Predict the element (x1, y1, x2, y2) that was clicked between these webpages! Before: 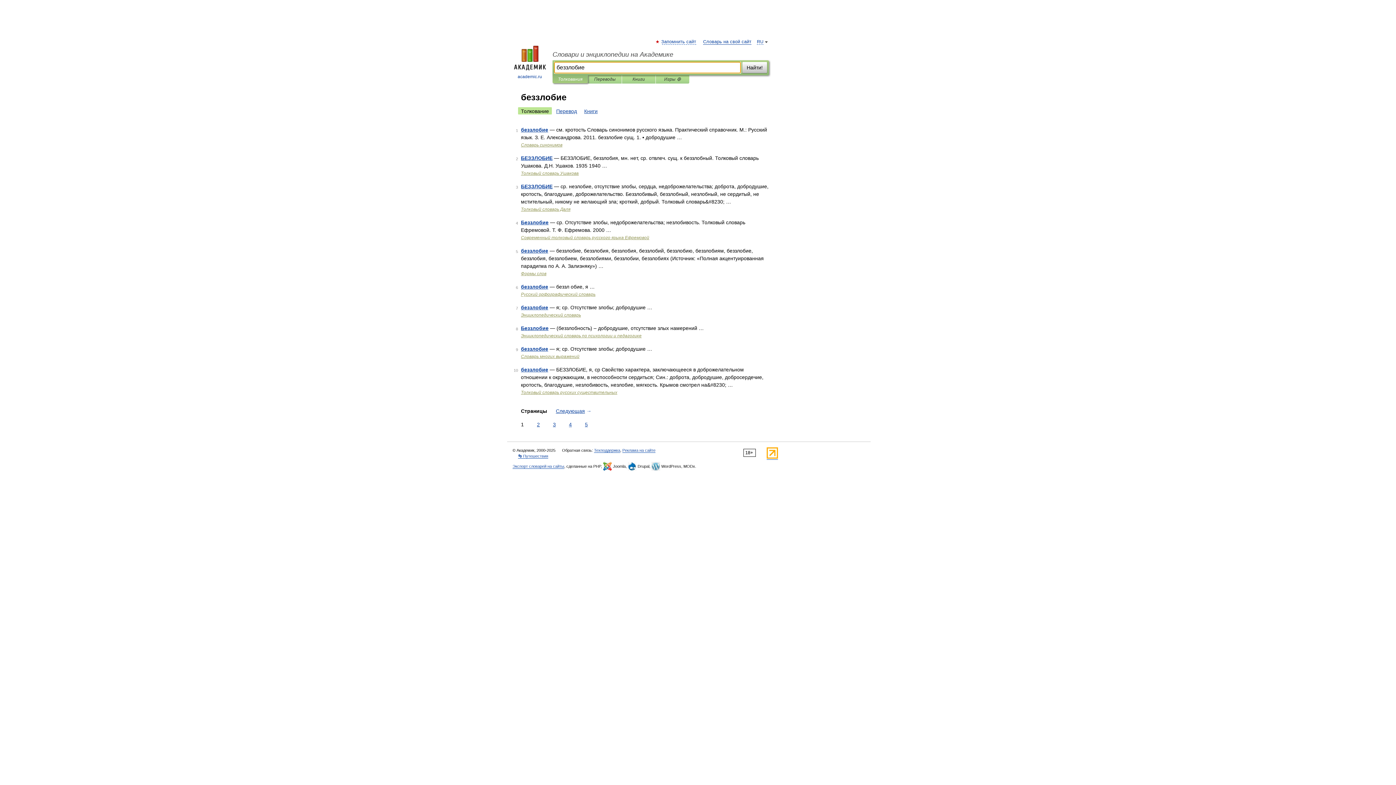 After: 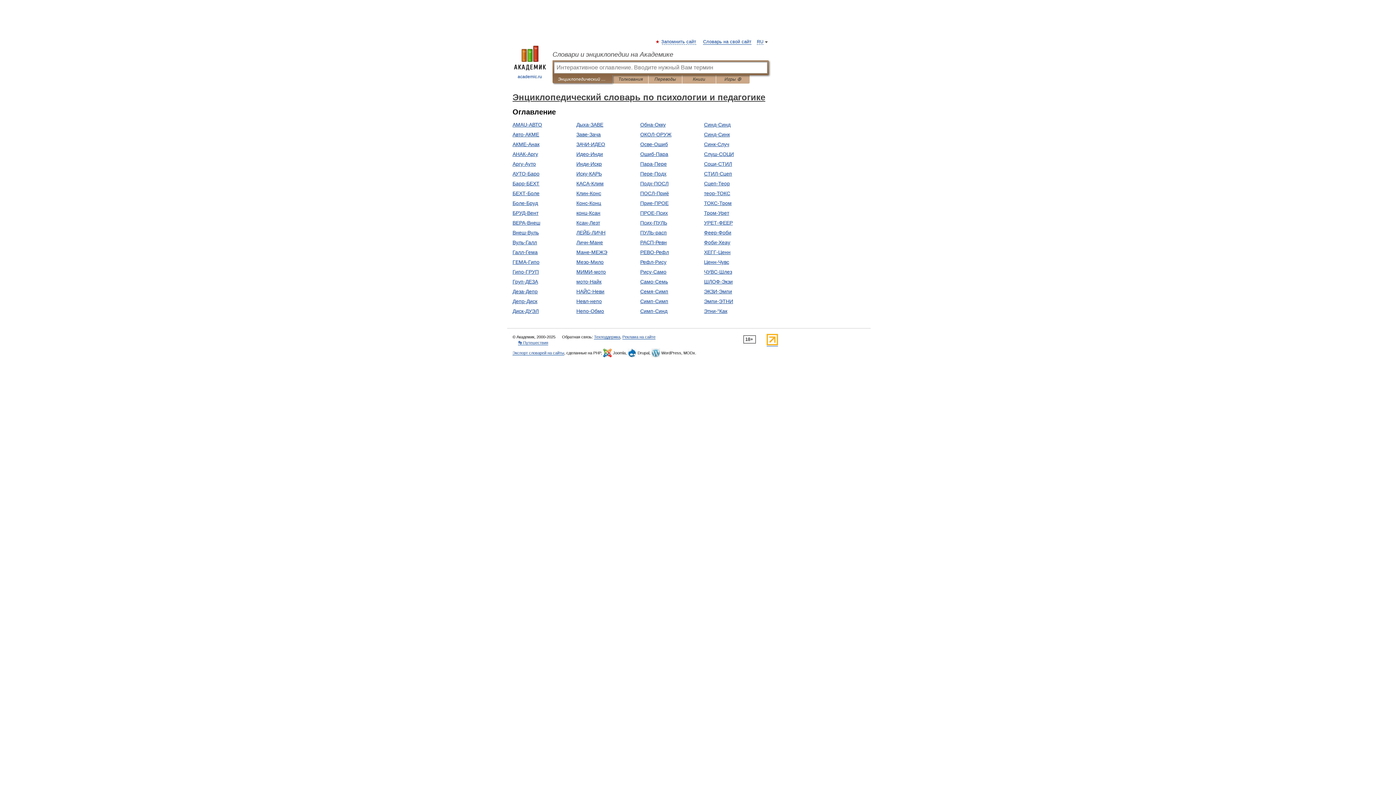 Action: label: Энциклопедический словарь по психологии и педагогике bbox: (521, 333, 641, 338)